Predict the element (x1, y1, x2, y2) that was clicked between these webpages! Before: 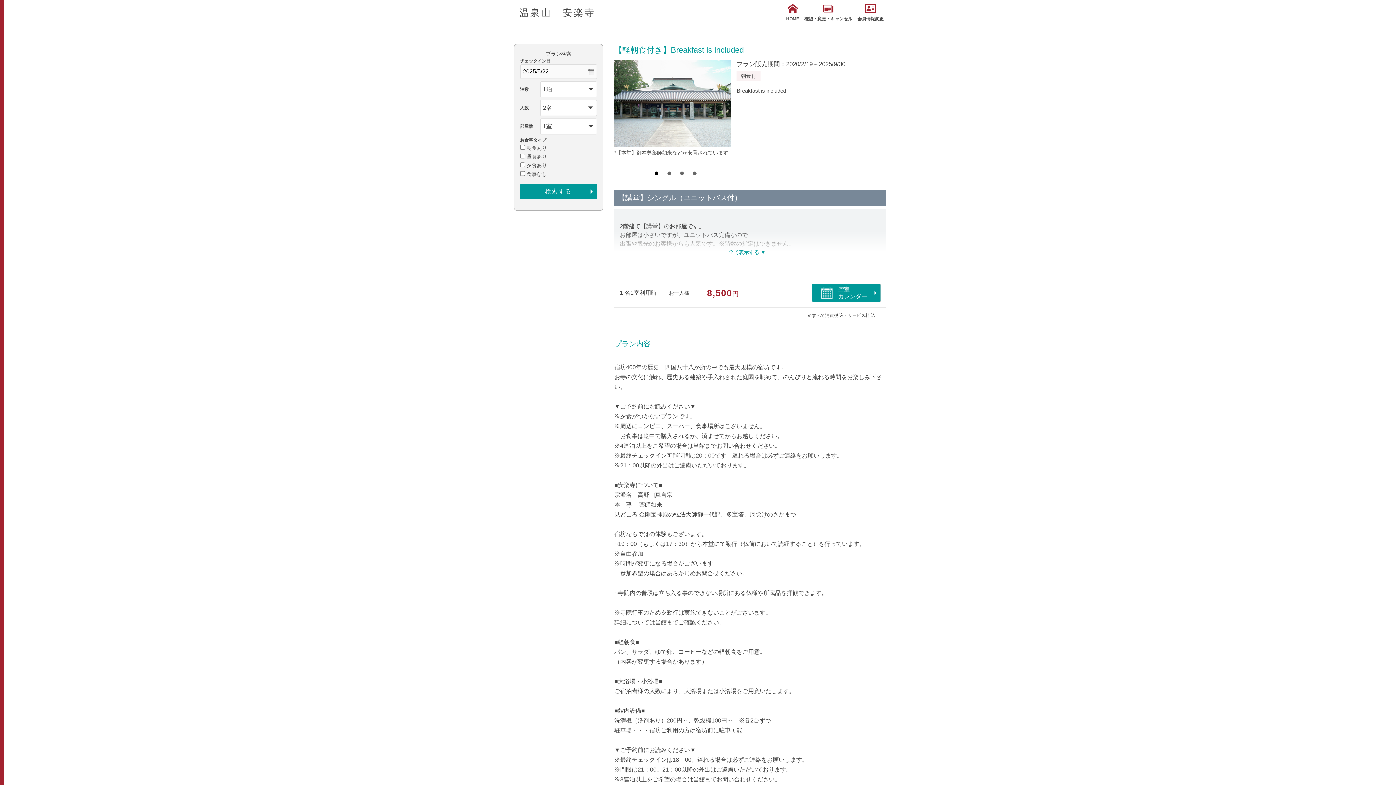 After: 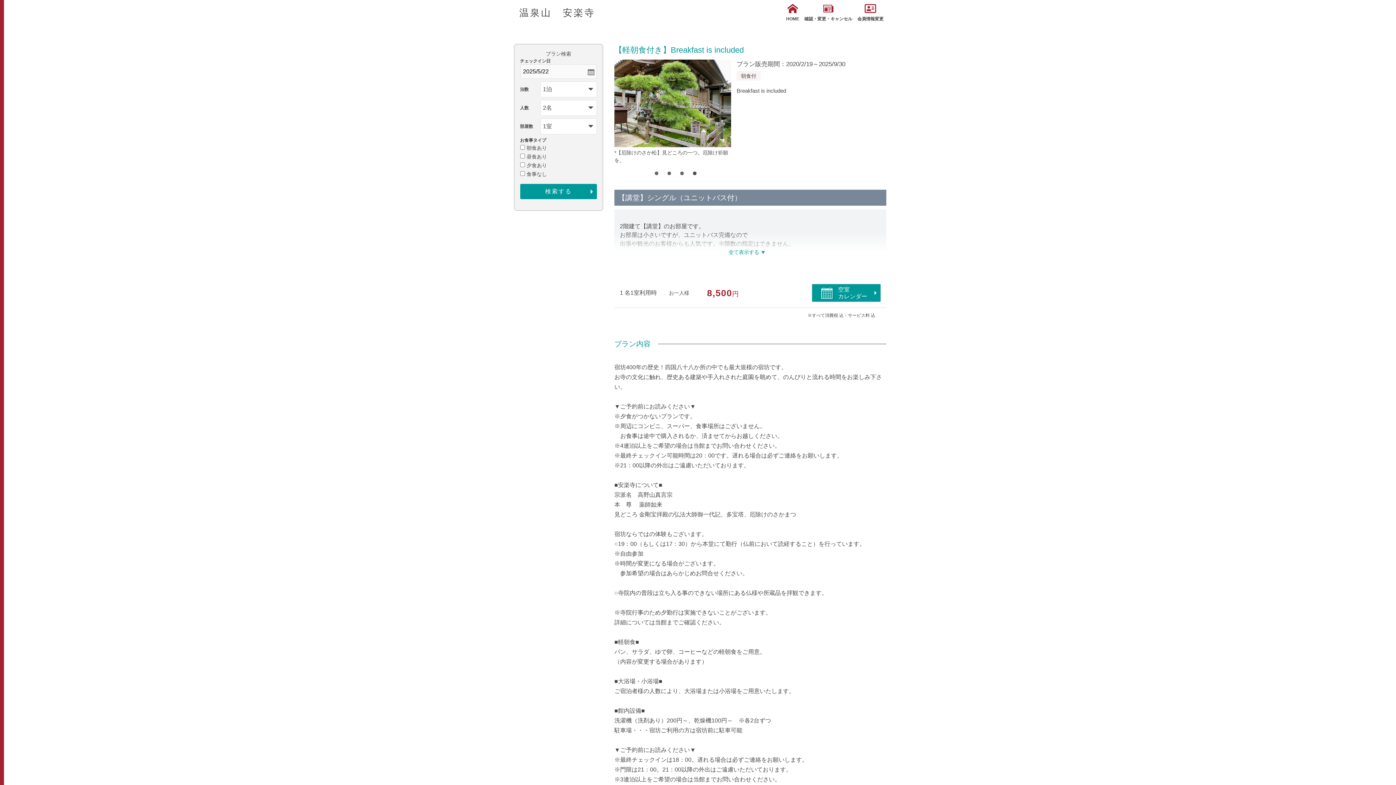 Action: bbox: (692, 171, 696, 175) label: 4